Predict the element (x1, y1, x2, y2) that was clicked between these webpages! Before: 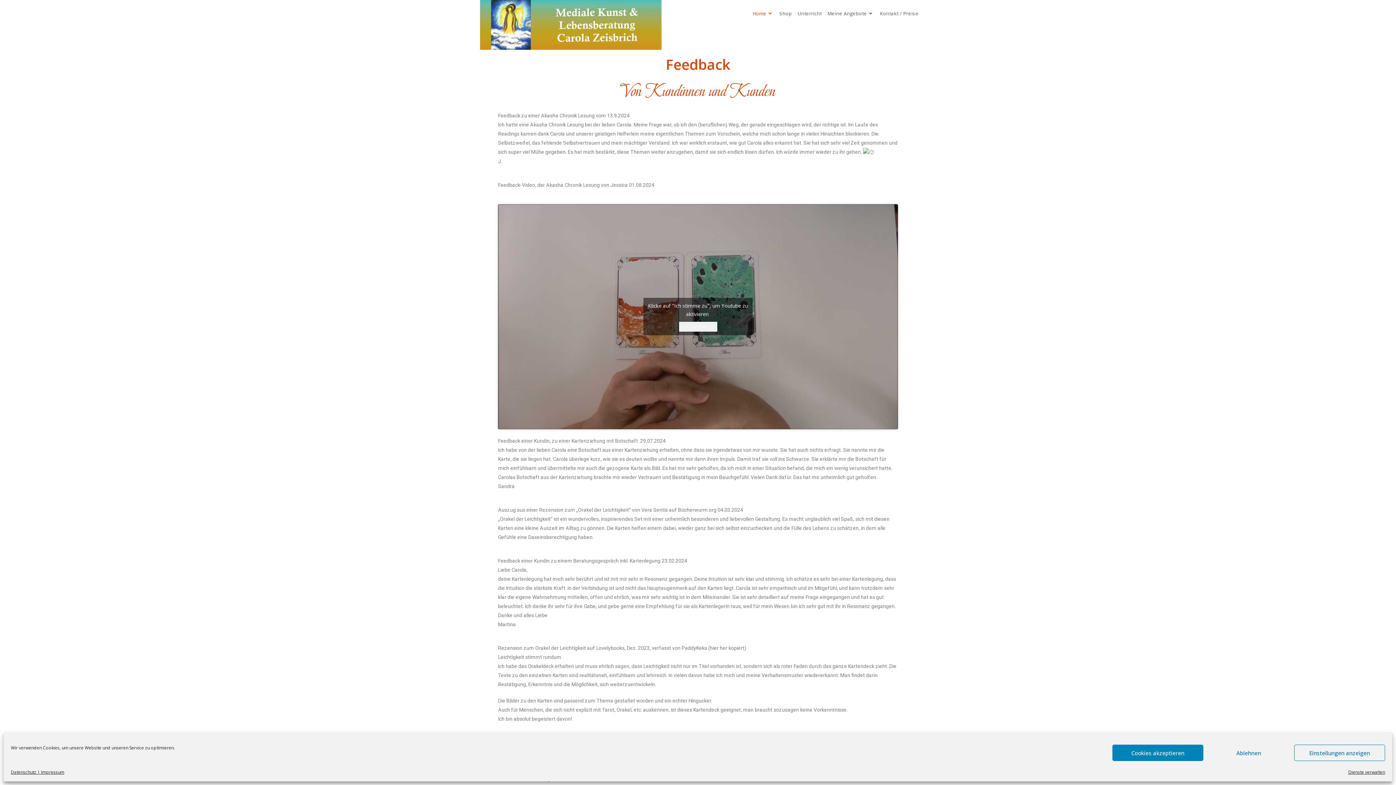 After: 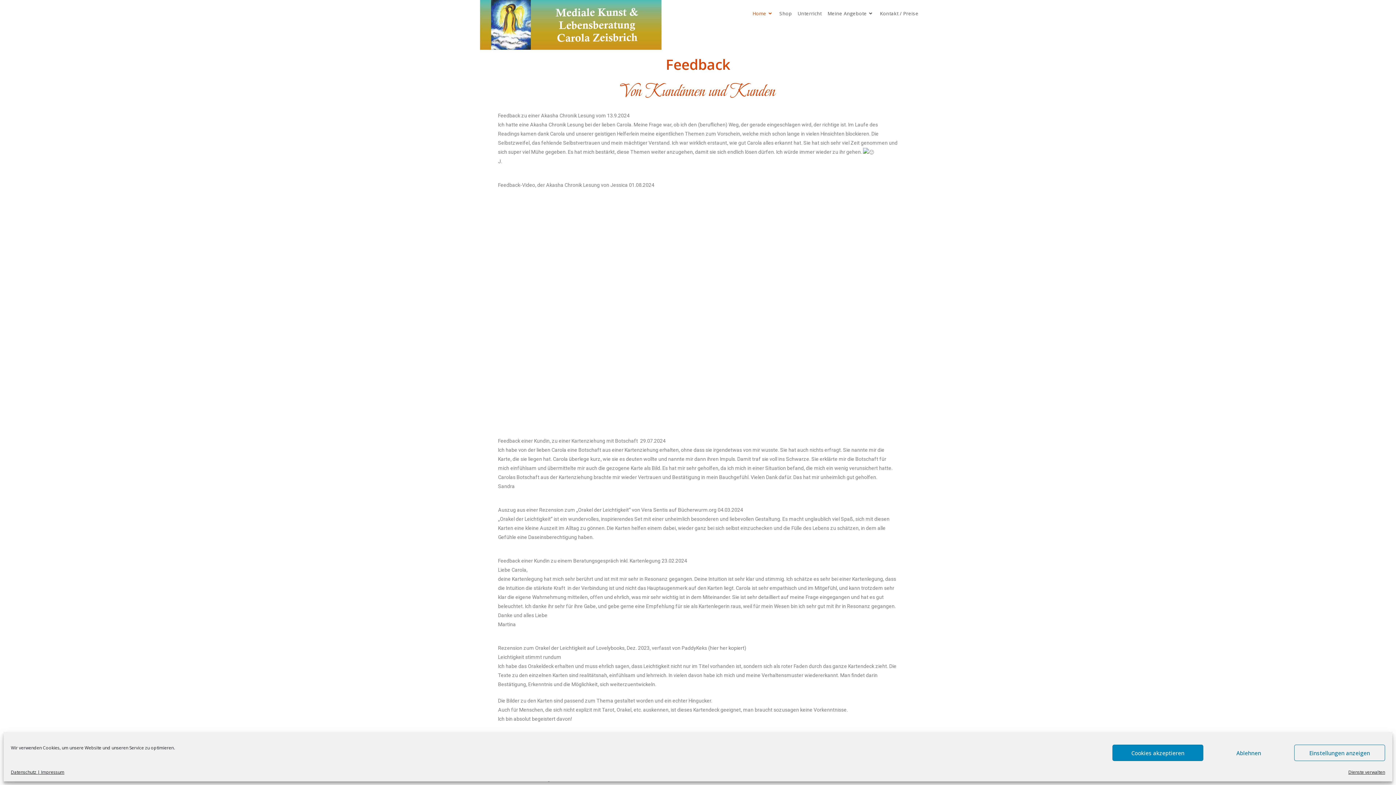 Action: bbox: (679, 322, 717, 331) label: Klicke auf die Schaltfläche um den {Service} zu aktivieren